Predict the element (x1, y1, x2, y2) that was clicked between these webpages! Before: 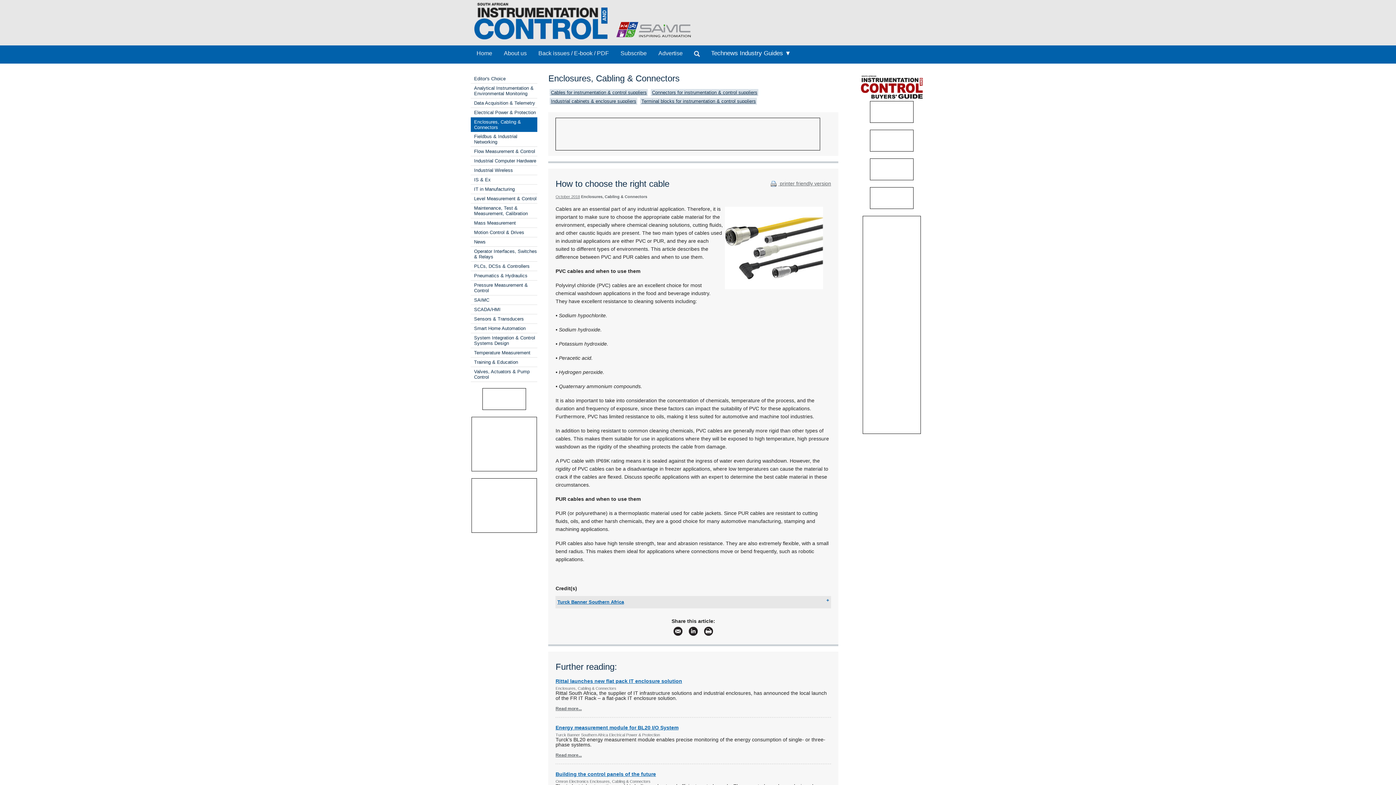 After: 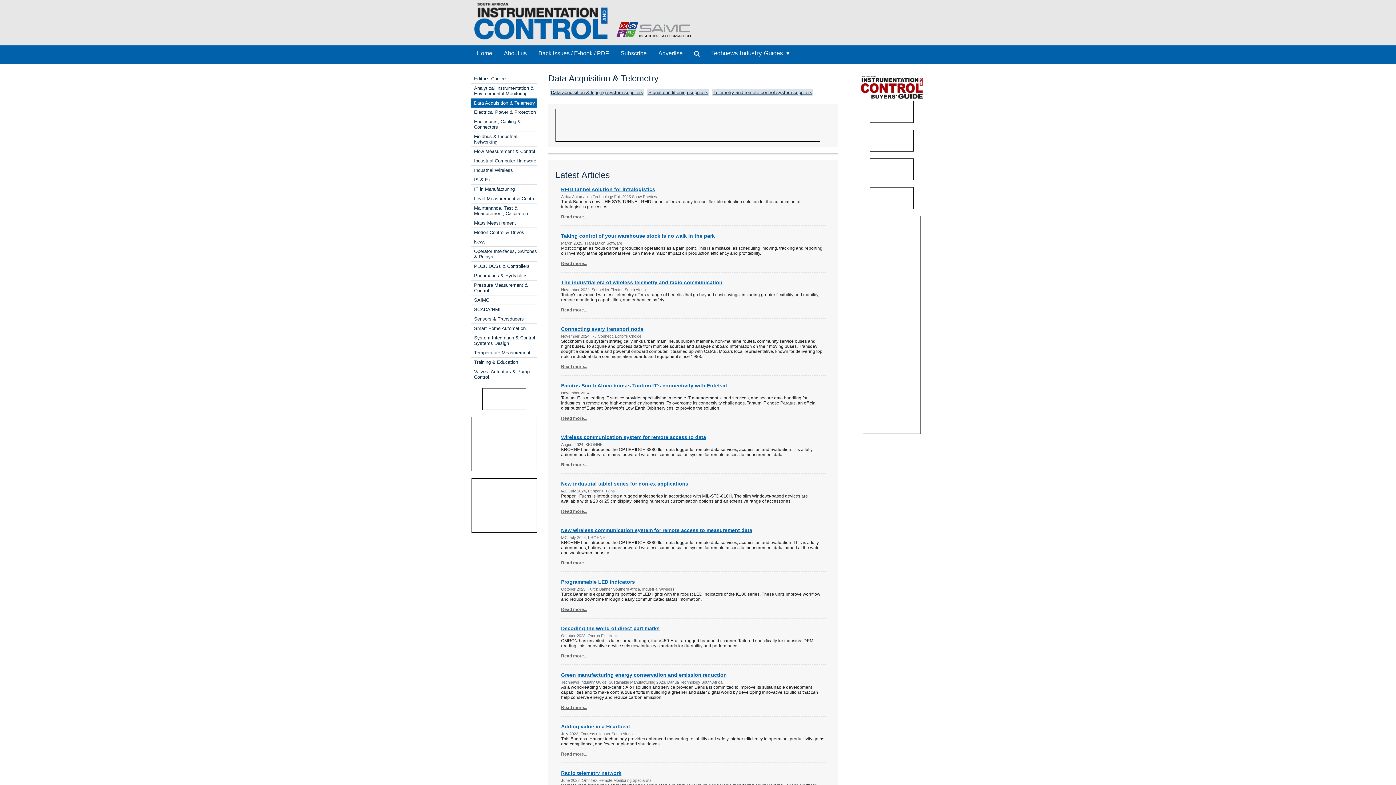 Action: label: Data Acquisition & Telemetry bbox: (474, 100, 535, 105)